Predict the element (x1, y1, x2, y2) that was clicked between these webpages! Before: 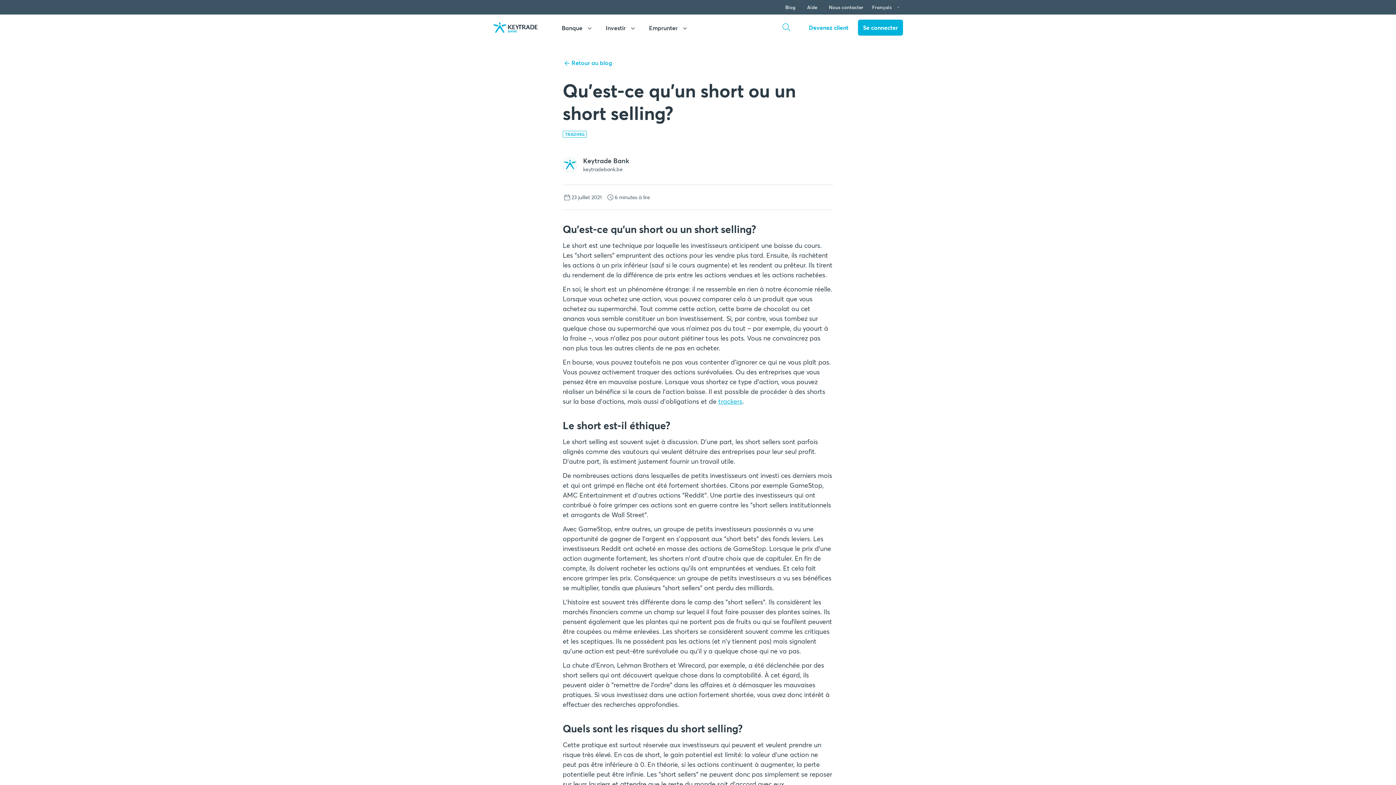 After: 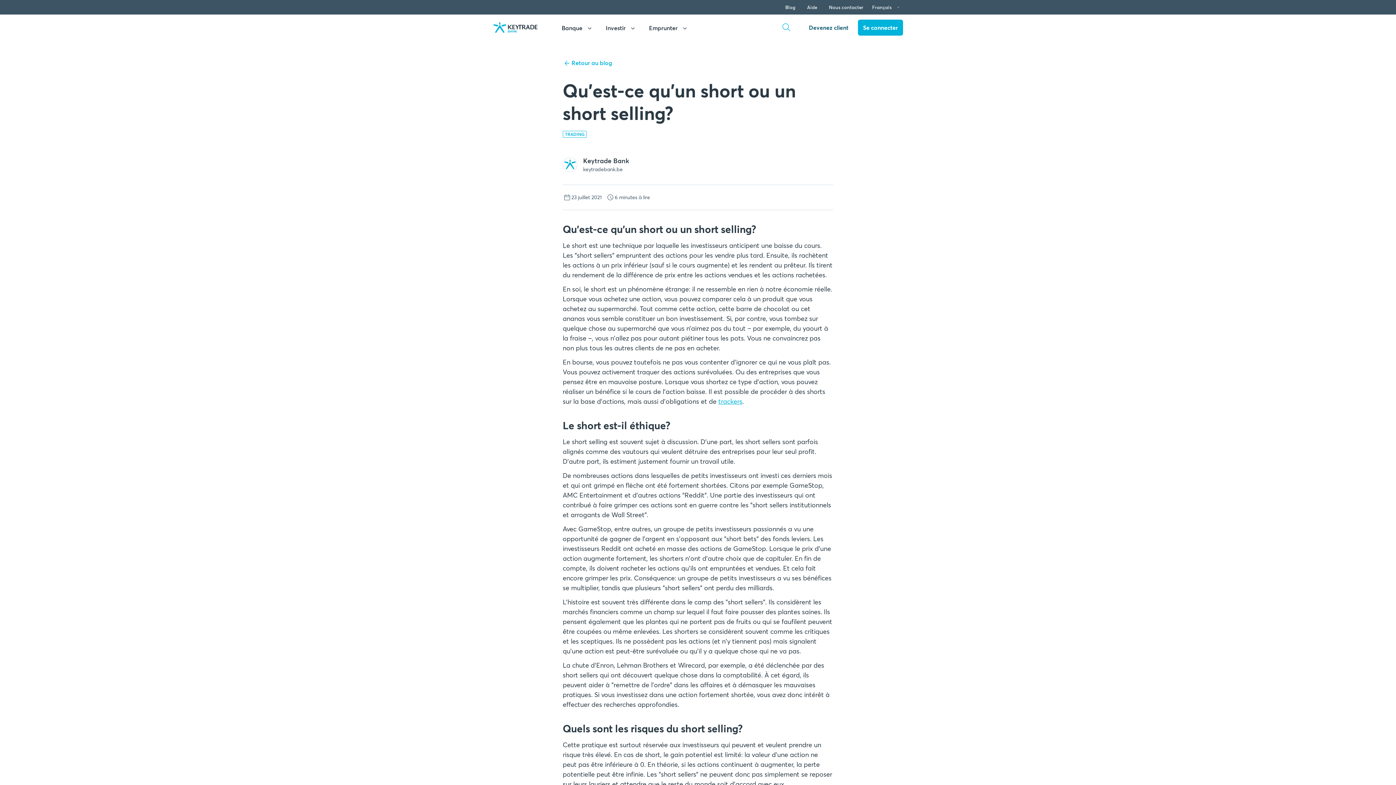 Action: bbox: (804, 19, 853, 35) label: Devenez client